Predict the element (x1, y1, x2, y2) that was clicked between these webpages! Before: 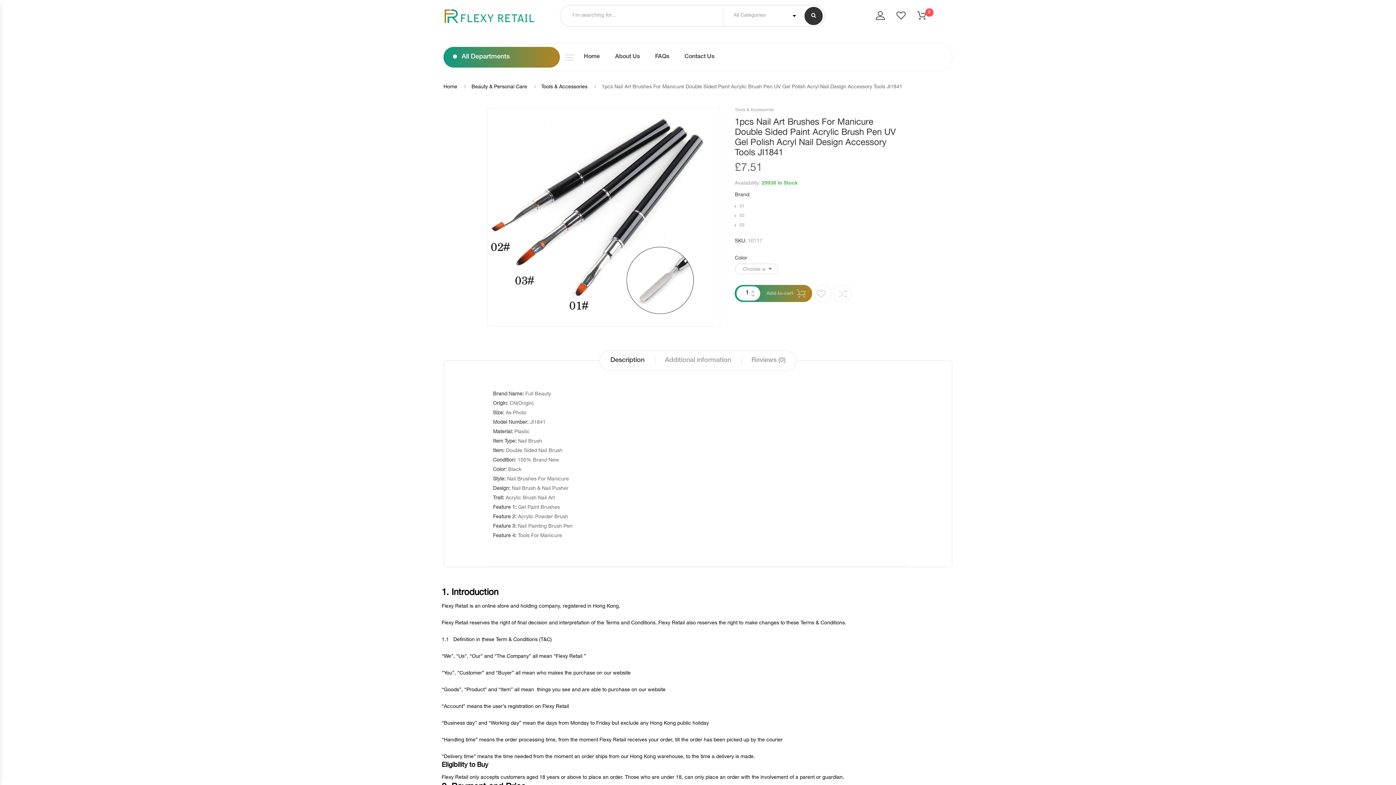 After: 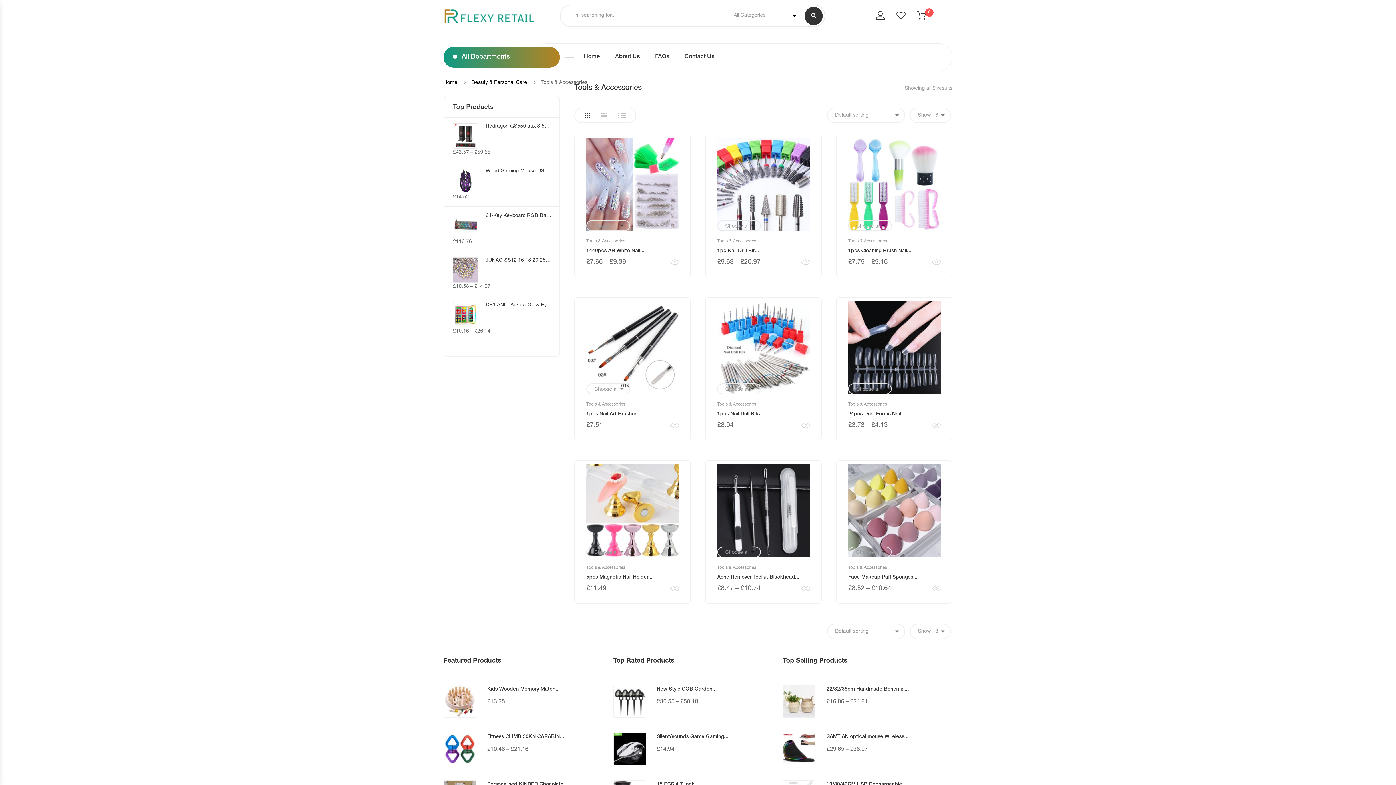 Action: bbox: (541, 84, 587, 89) label: Tools & Accessories